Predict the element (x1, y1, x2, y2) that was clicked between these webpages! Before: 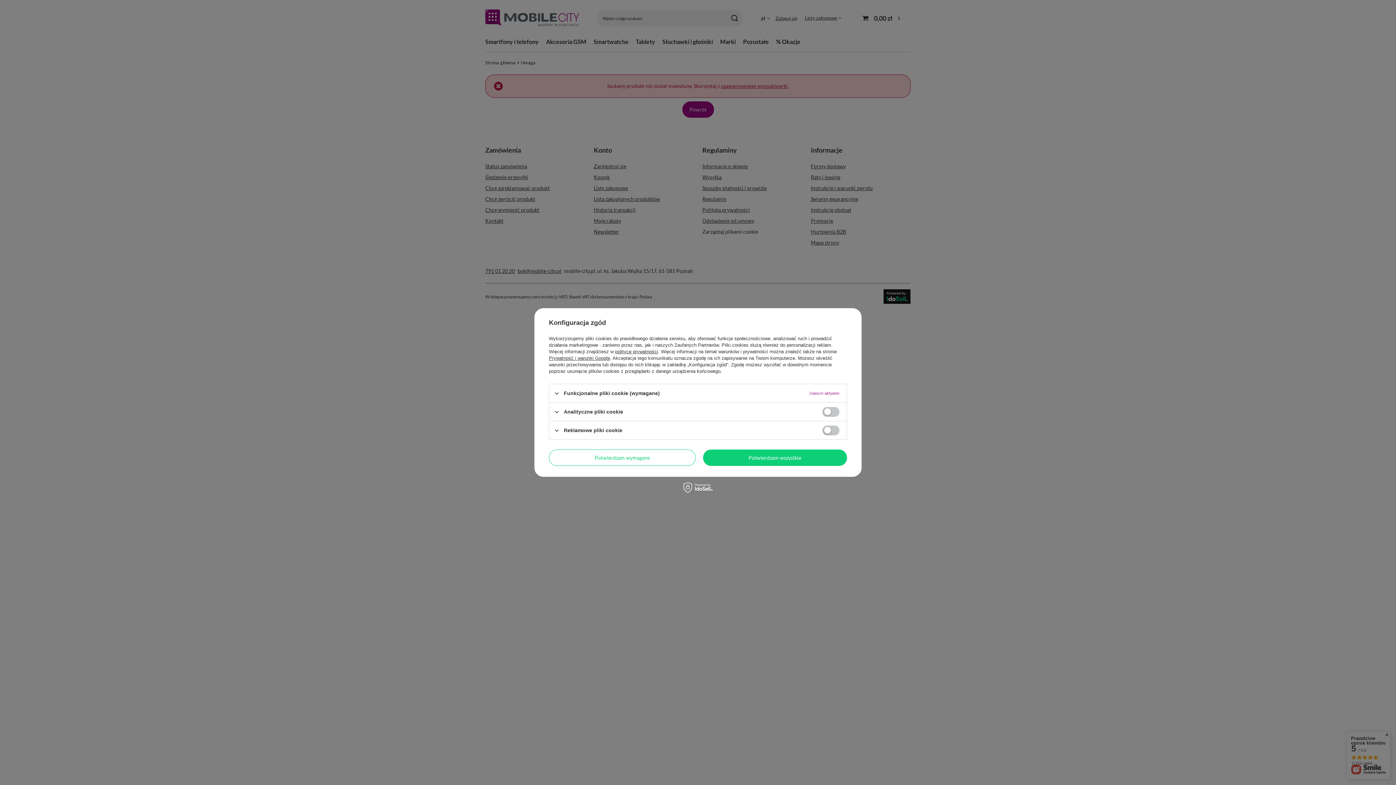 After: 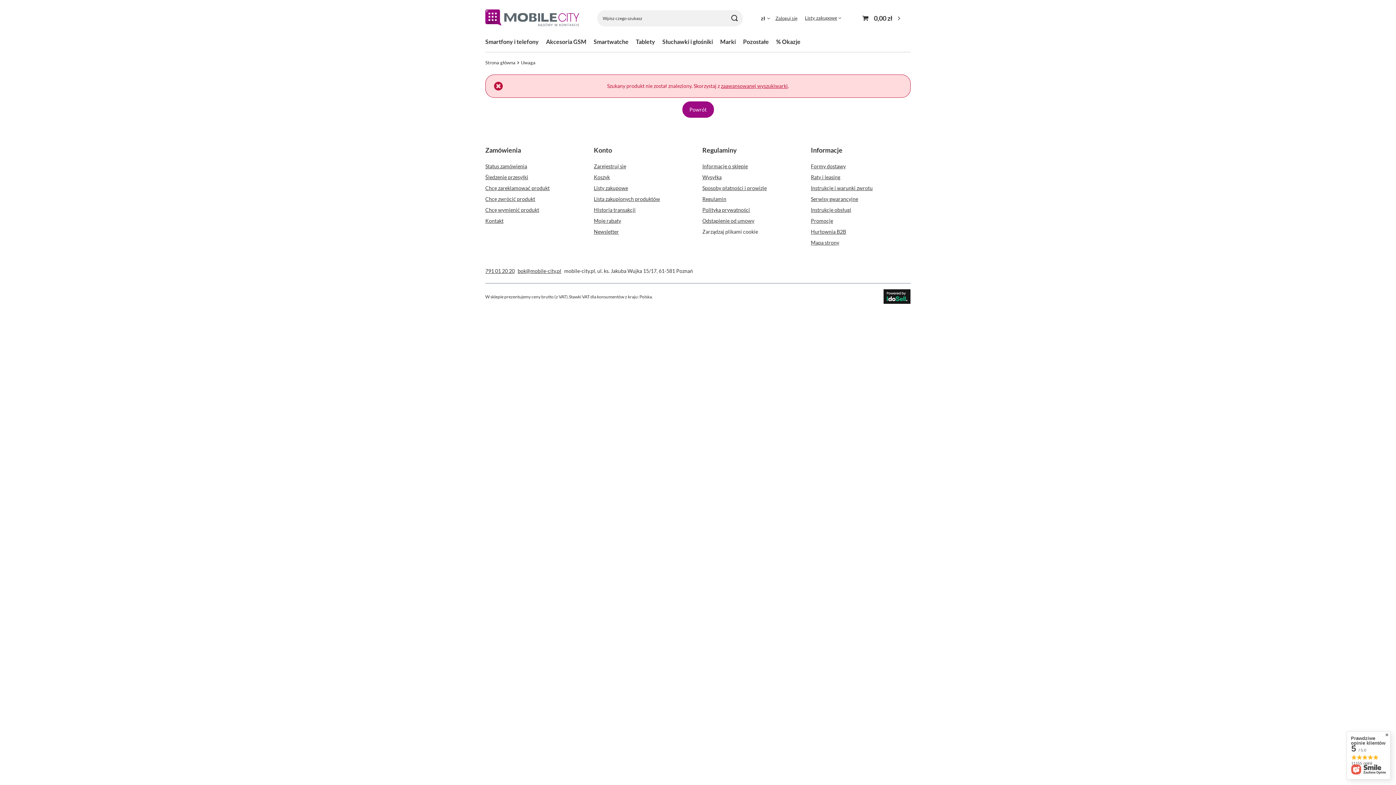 Action: bbox: (549, 449, 695, 466) label: Potwierdzam wymagane